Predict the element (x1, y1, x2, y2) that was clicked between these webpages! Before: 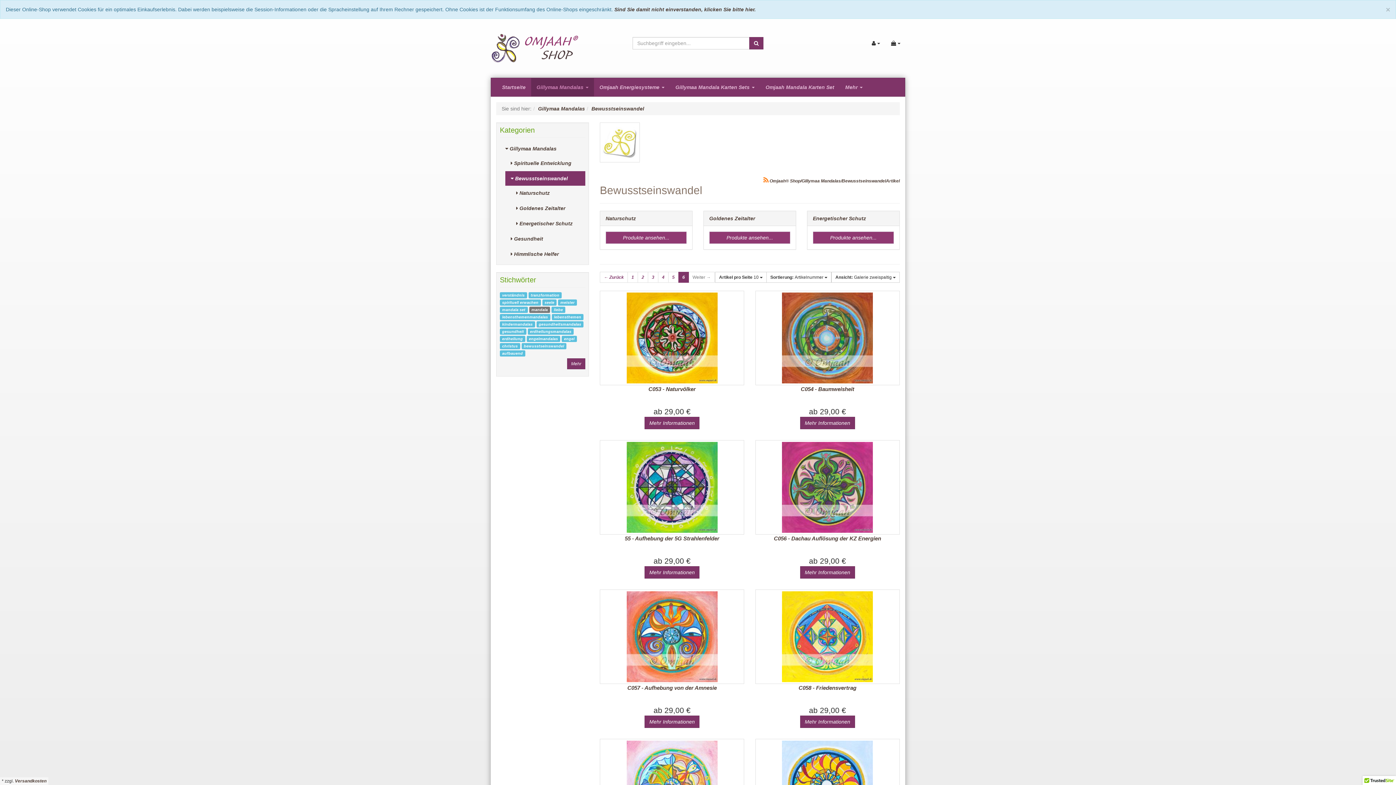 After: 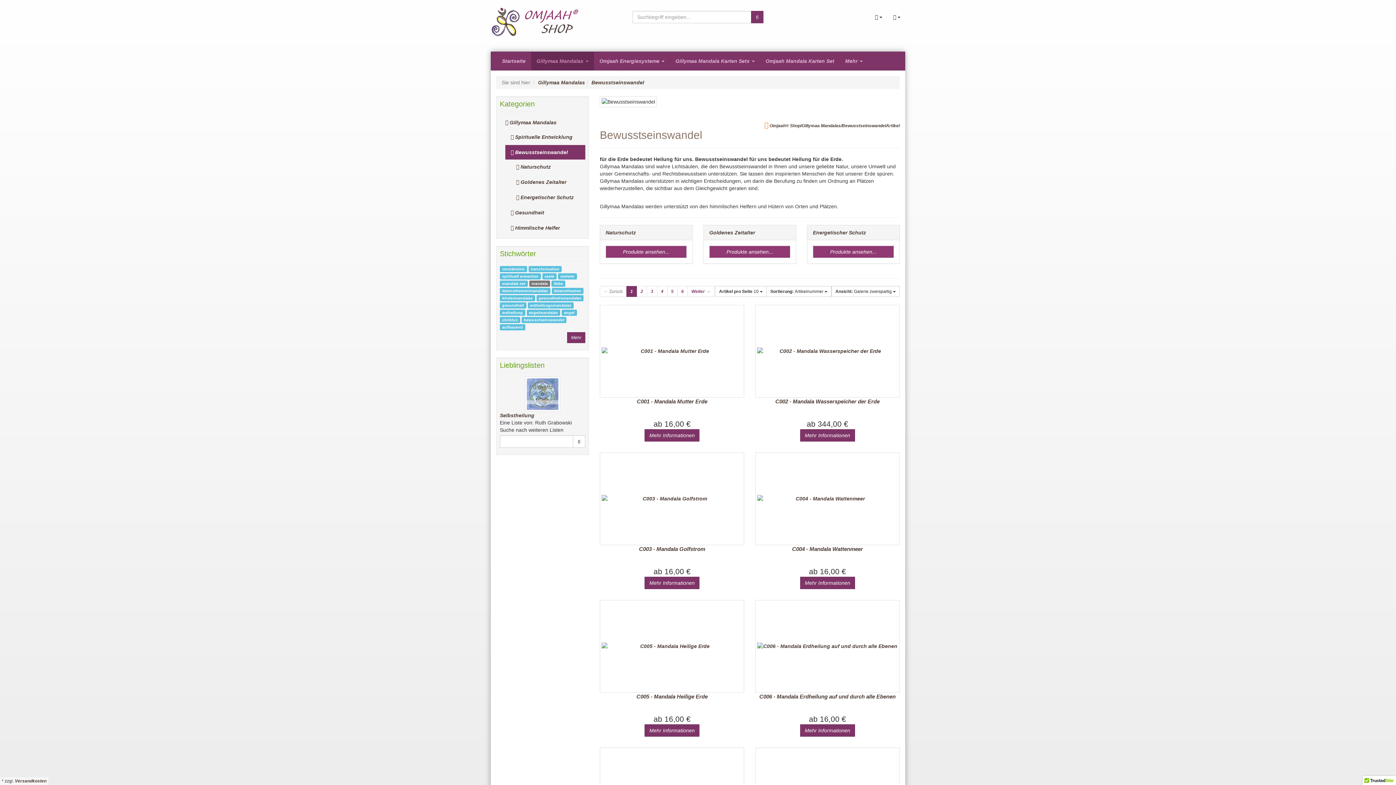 Action: label: Bewusstseinswandel bbox: (591, 105, 644, 111)